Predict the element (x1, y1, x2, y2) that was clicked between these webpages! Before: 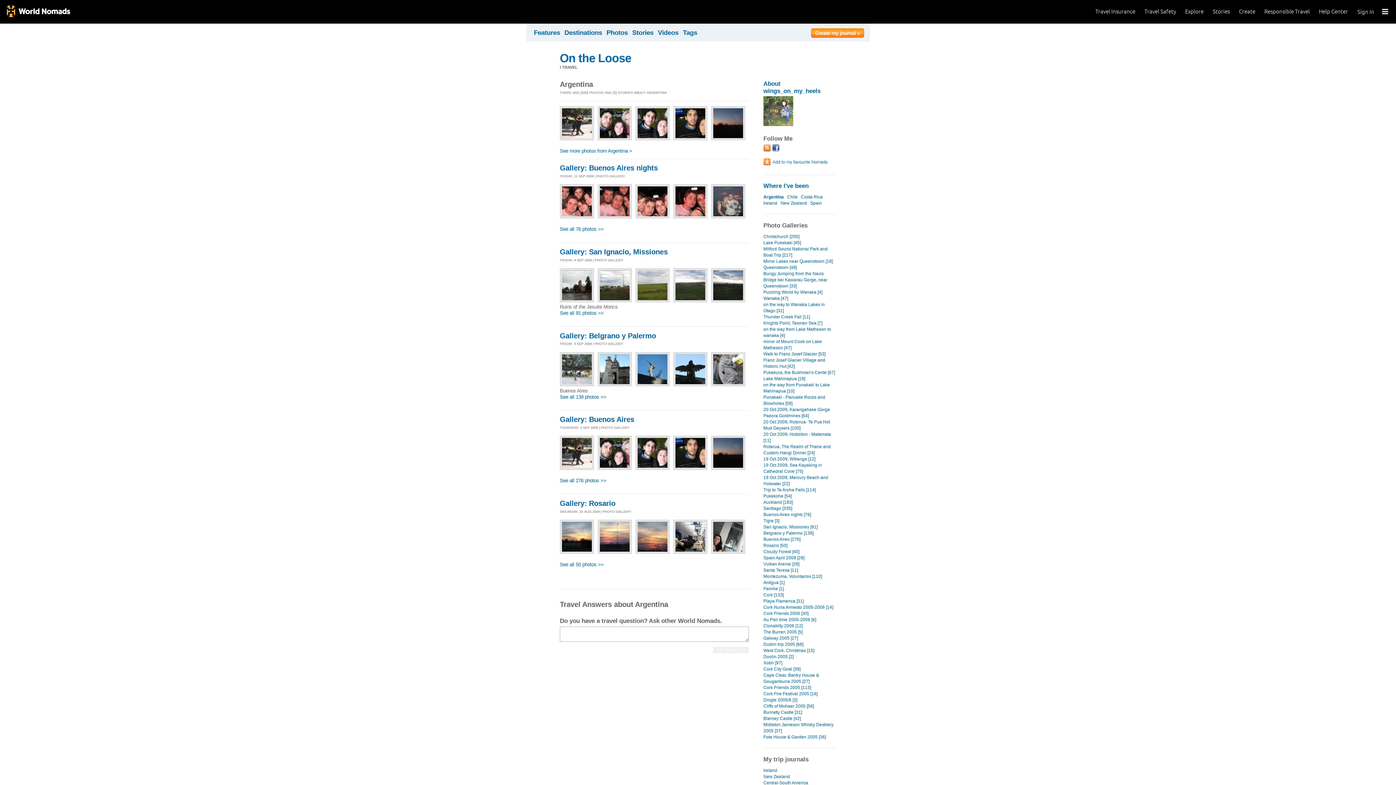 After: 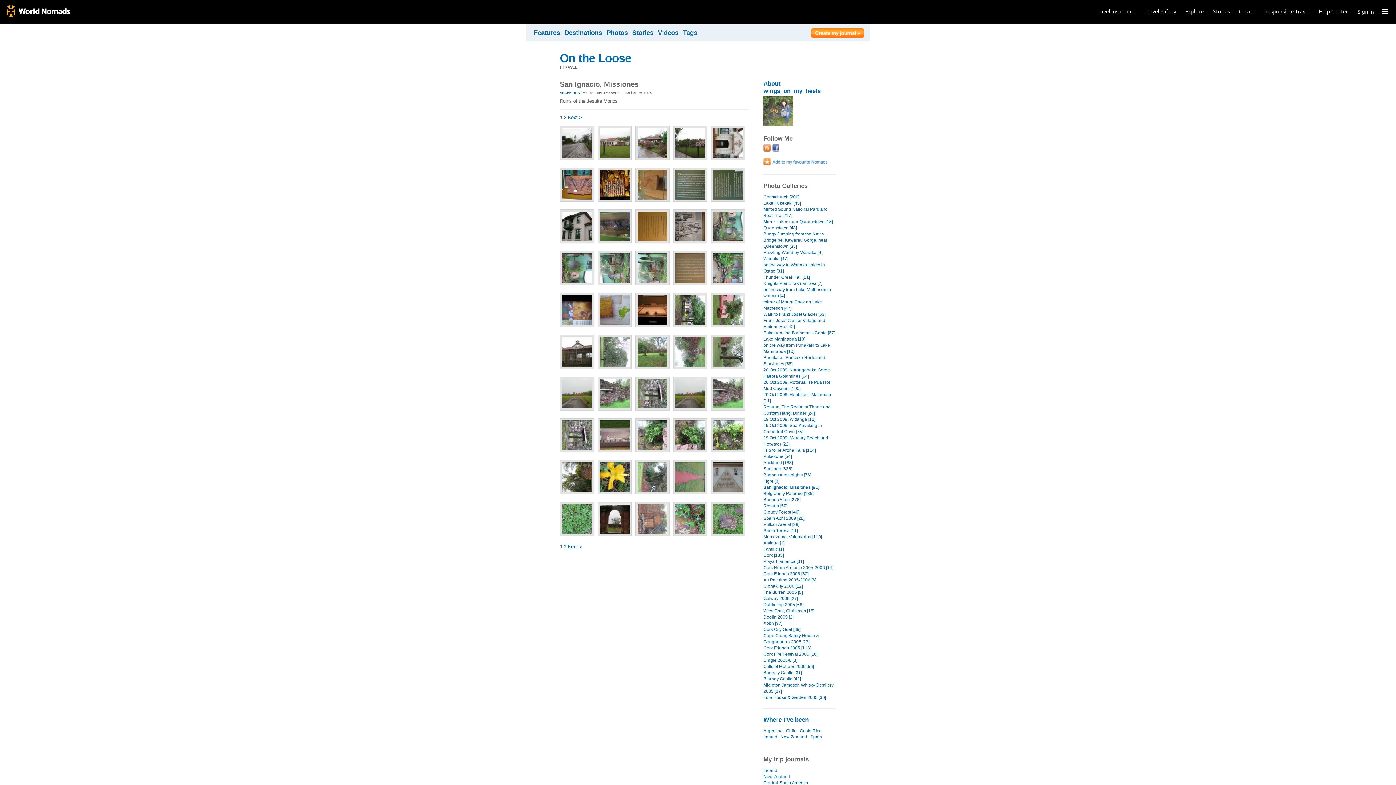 Action: label: San Ignacio, Missiones [91] bbox: (763, 524, 836, 530)